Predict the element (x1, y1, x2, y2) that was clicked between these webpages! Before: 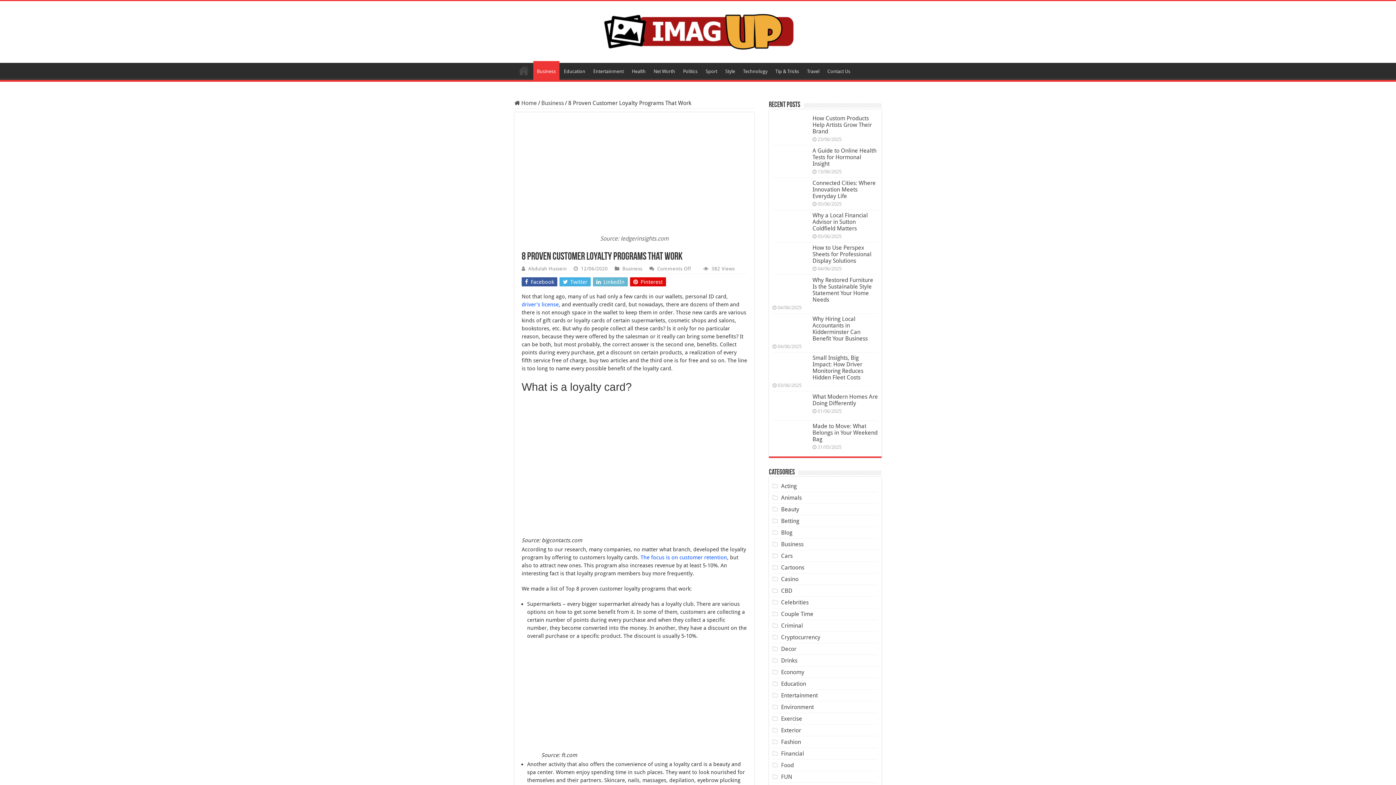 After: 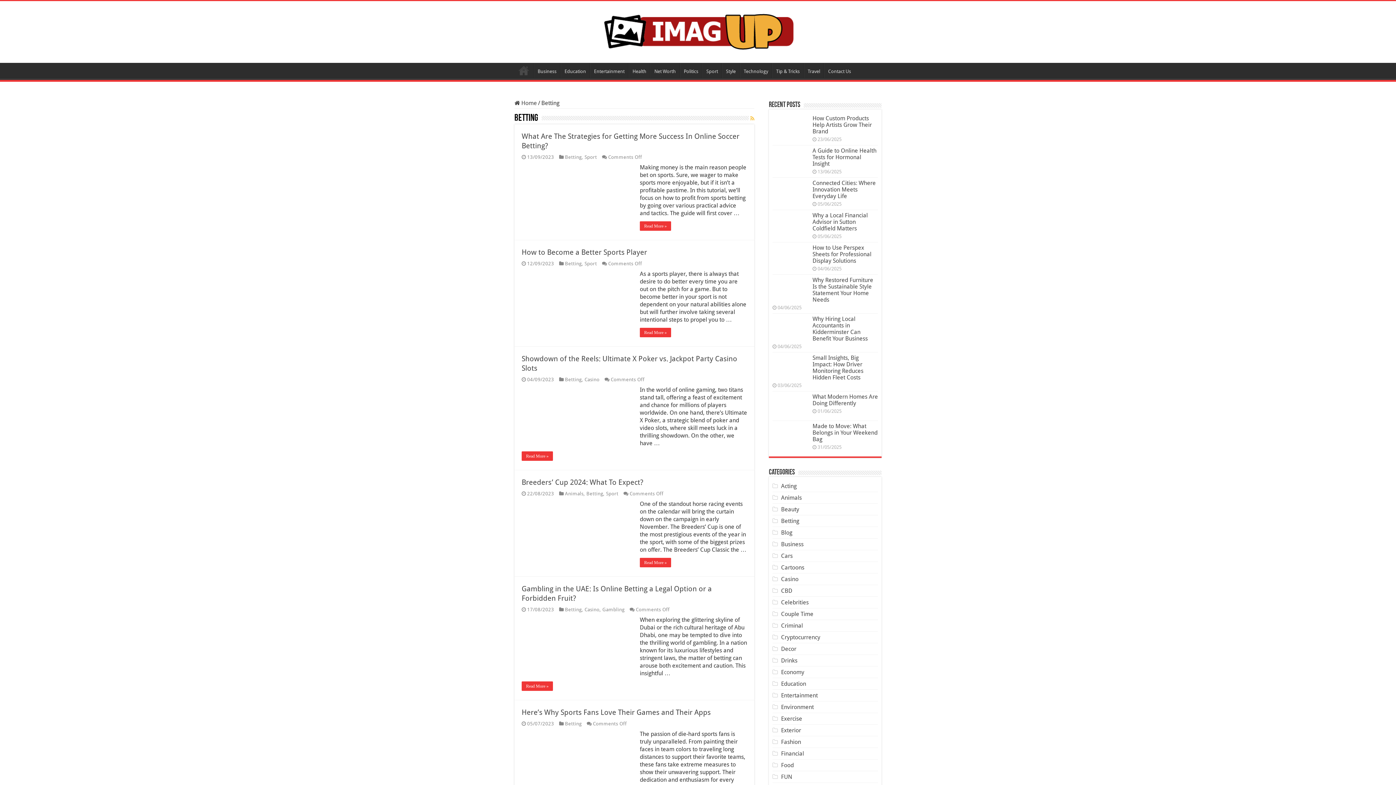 Action: bbox: (781, 517, 799, 524) label: Betting